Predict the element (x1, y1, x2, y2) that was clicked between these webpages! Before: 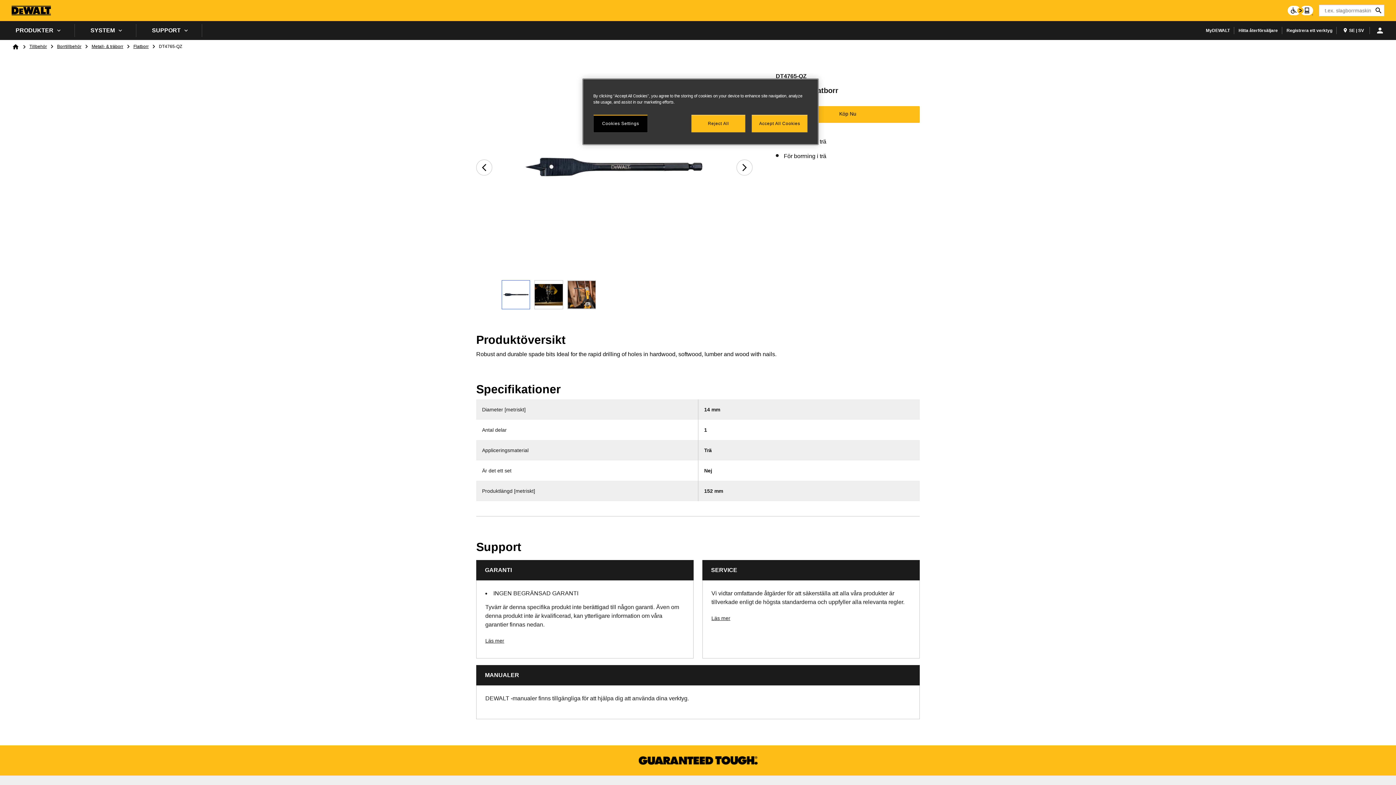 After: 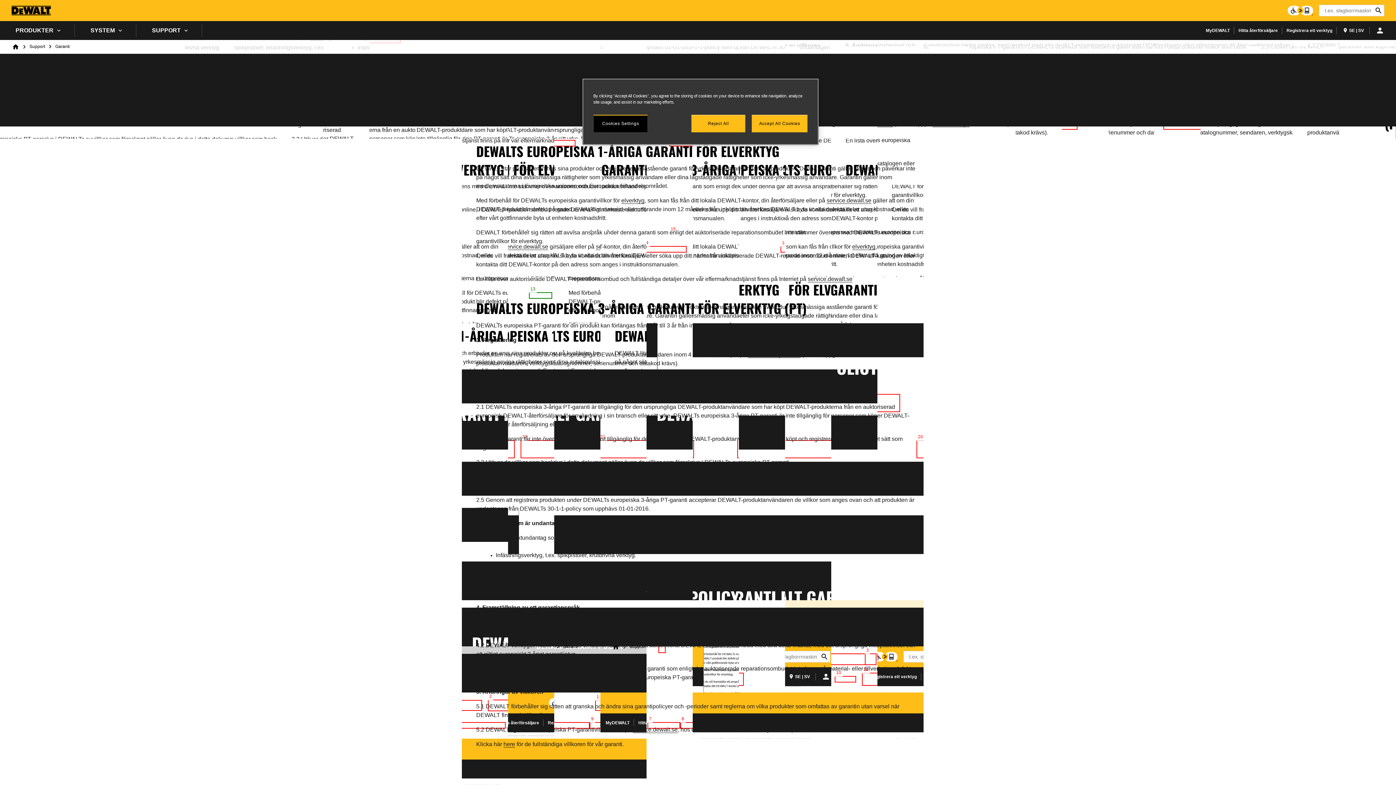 Action: bbox: (485, 636, 504, 647) label: Läs mer